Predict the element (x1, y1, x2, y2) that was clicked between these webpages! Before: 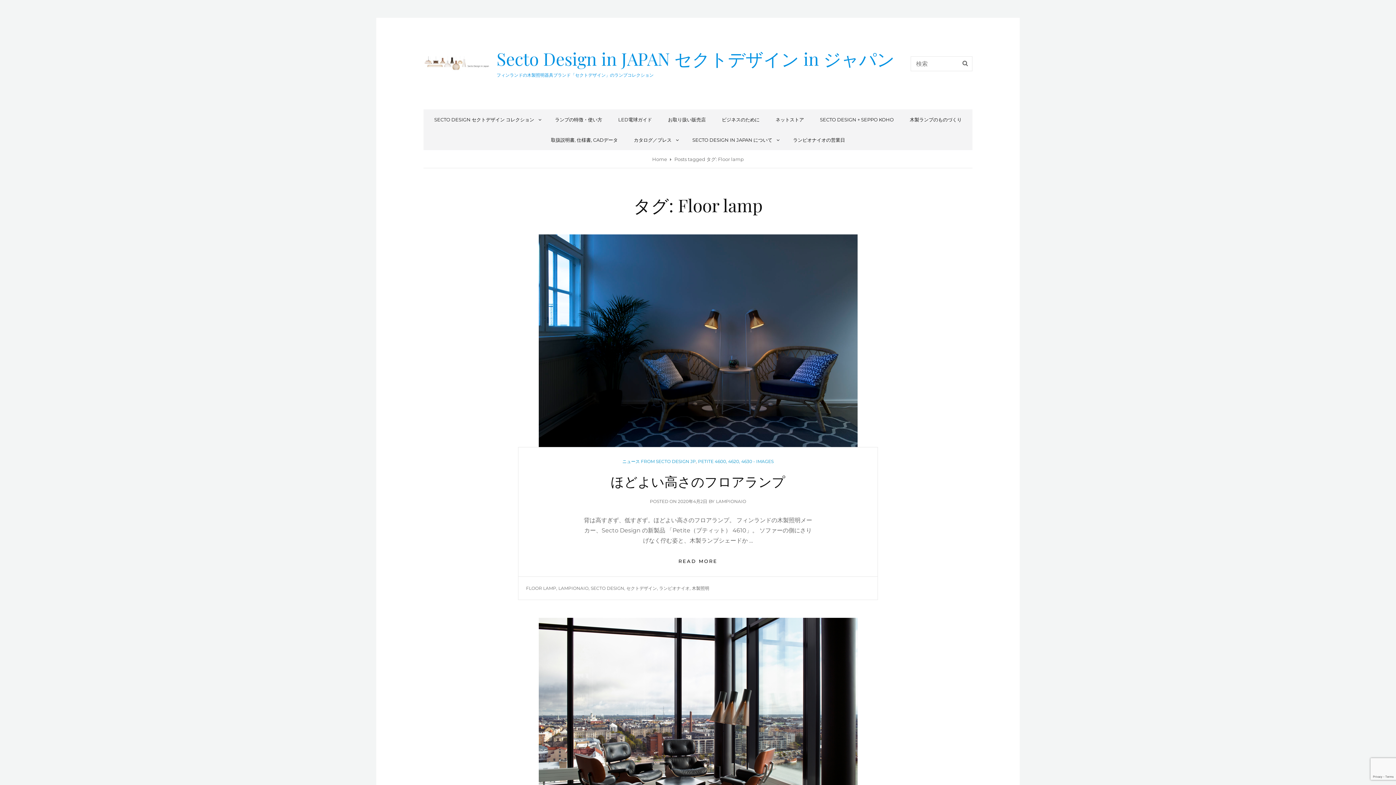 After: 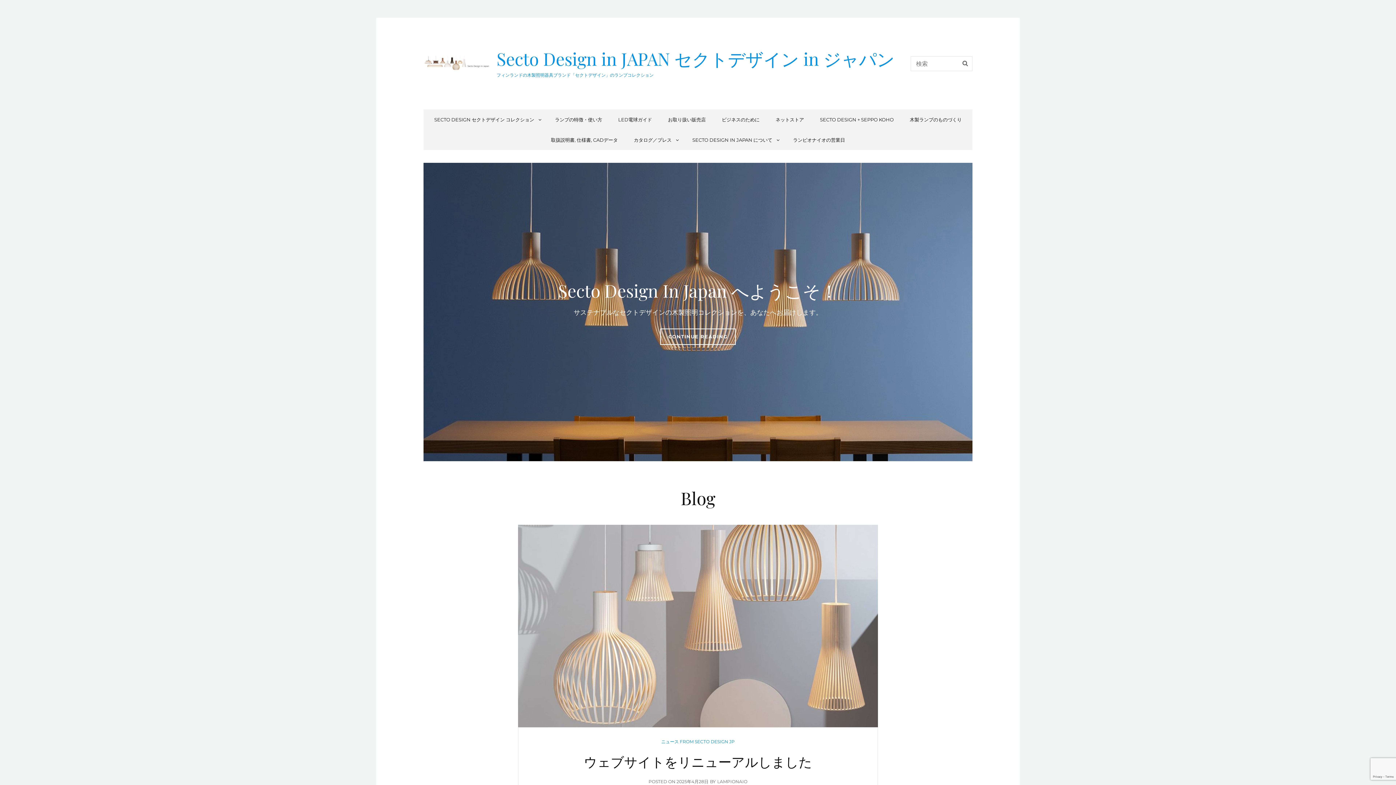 Action: bbox: (496, 46, 894, 70) label: Secto Design in JAPAN セクトデザイン in ジャパン